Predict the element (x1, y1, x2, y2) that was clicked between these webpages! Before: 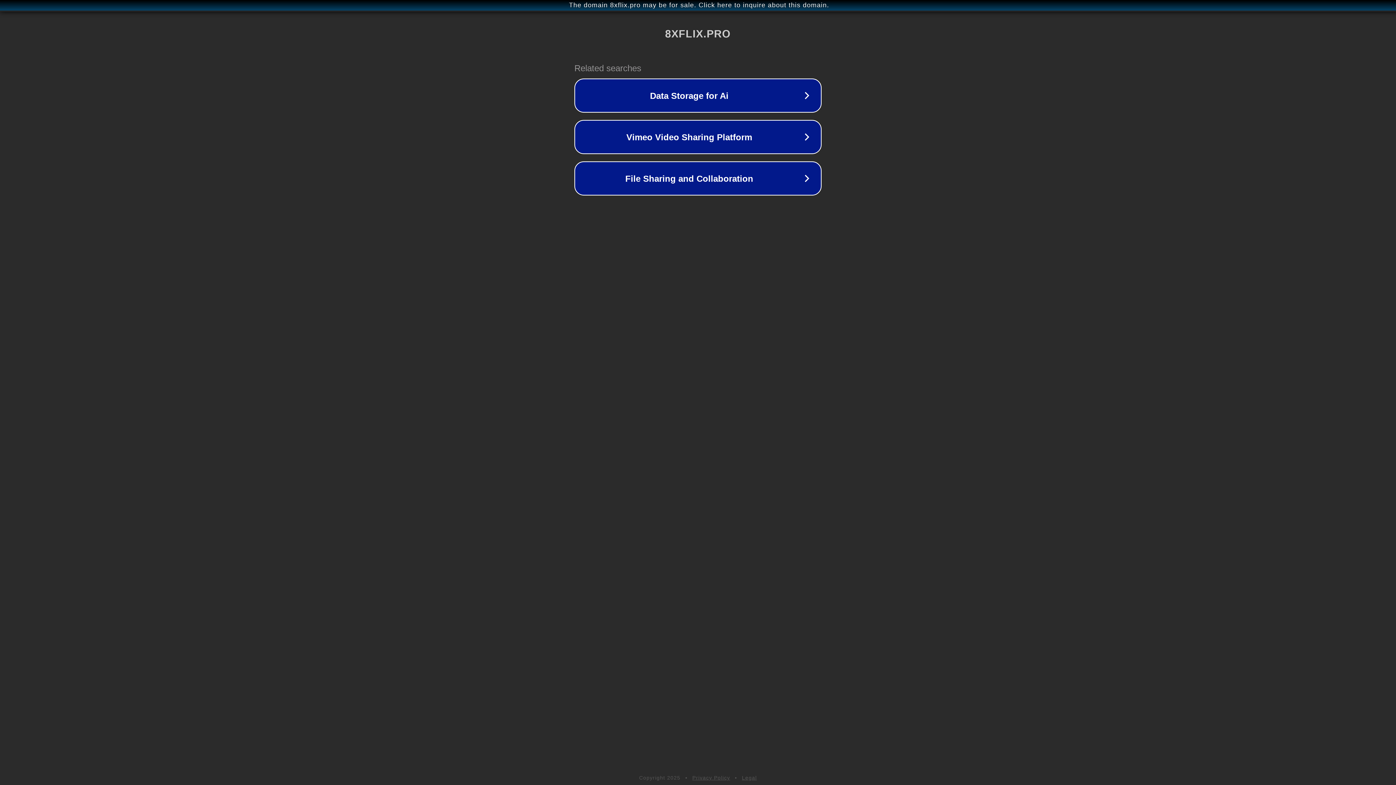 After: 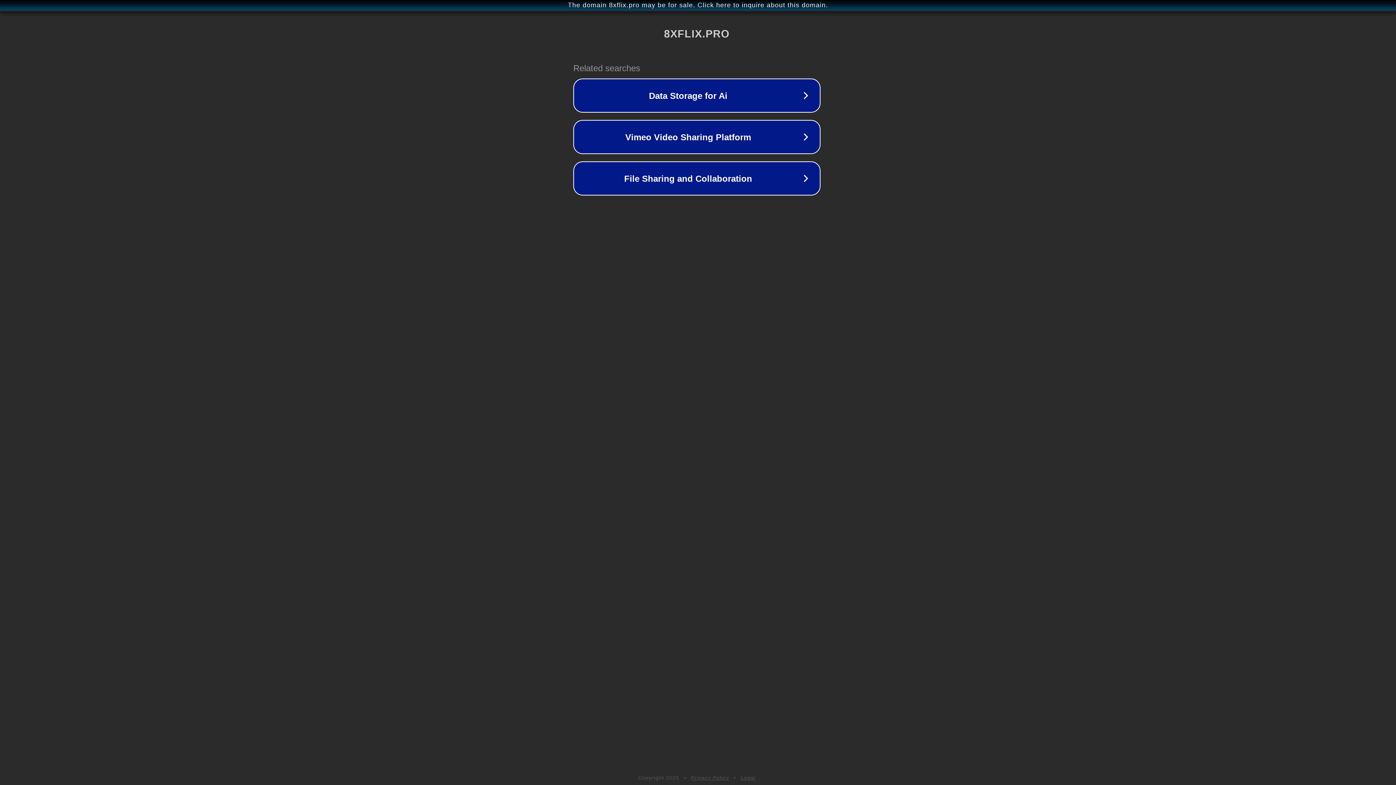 Action: bbox: (1, 1, 1397, 9) label: The domain 8xflix.pro may be for sale. Click here to inquire about this domain.